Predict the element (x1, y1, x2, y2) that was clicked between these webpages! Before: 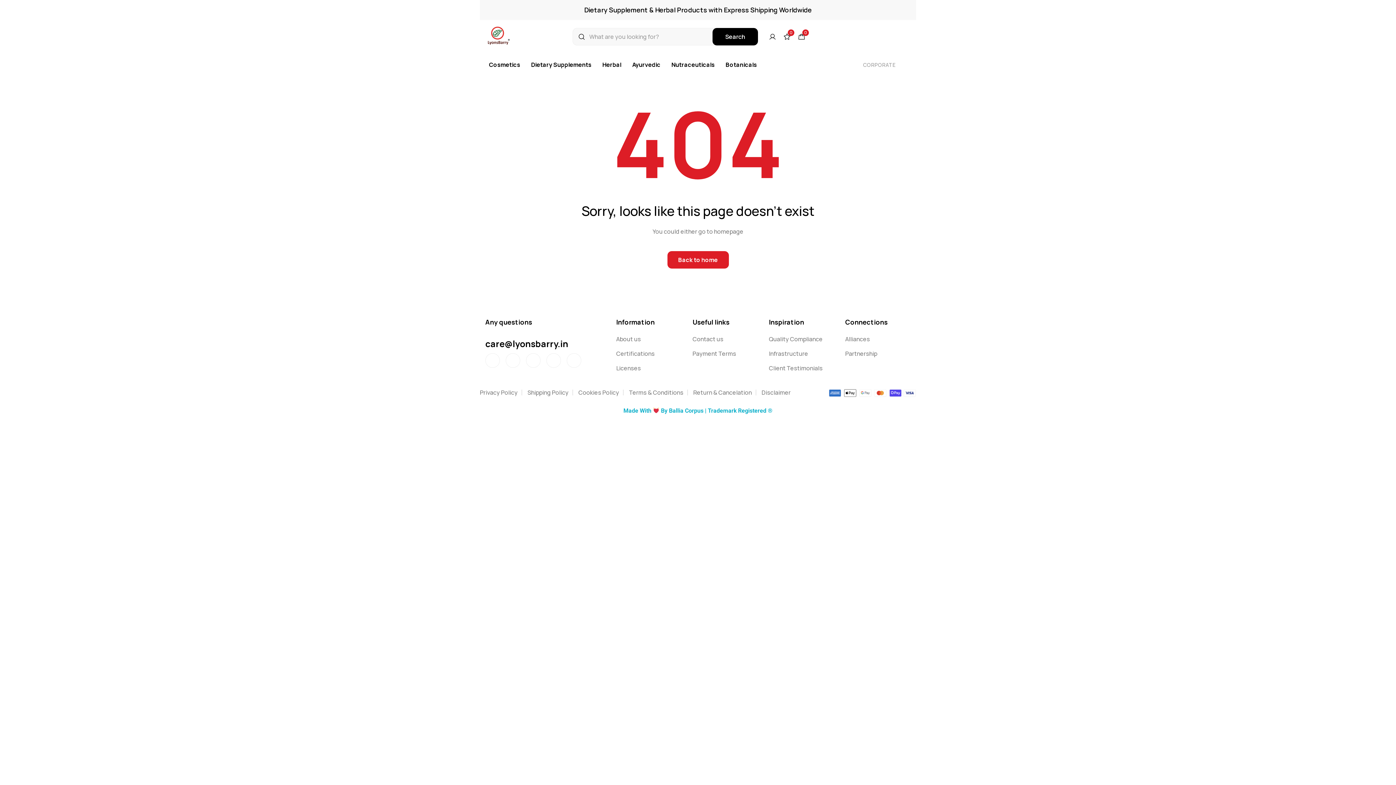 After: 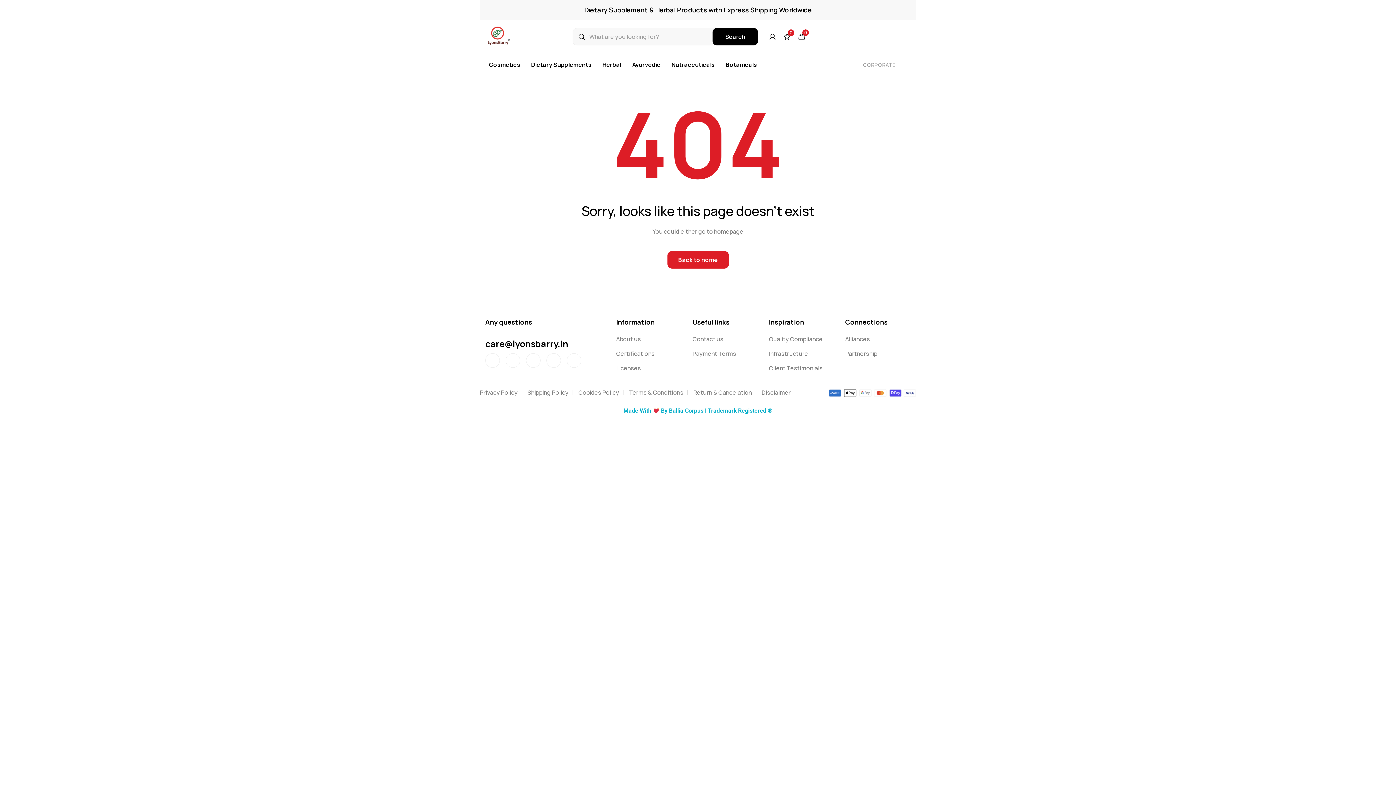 Action: bbox: (525, 53, 597, 76) label: Dietary Supplements